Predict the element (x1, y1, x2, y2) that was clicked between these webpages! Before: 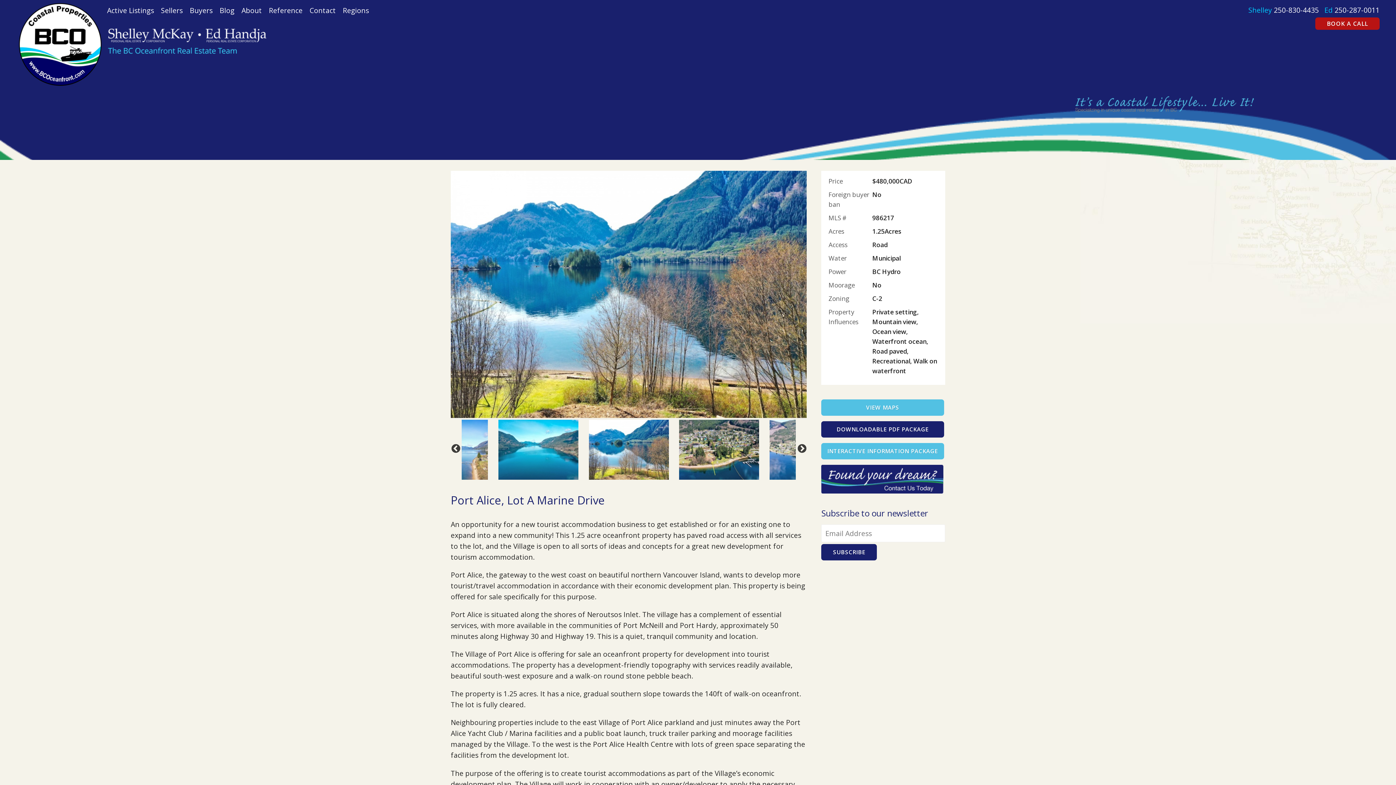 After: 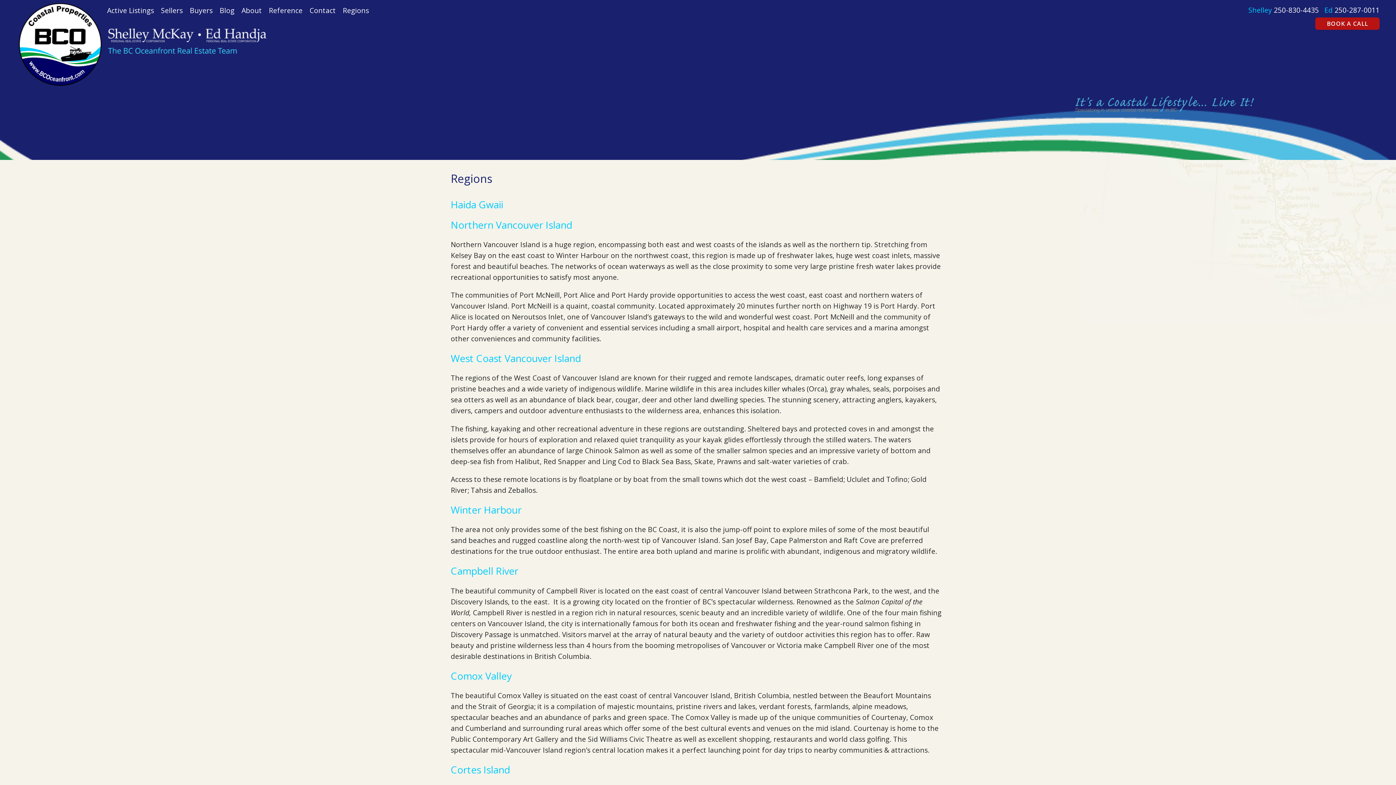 Action: label: Regions bbox: (339, 0, 372, 20)